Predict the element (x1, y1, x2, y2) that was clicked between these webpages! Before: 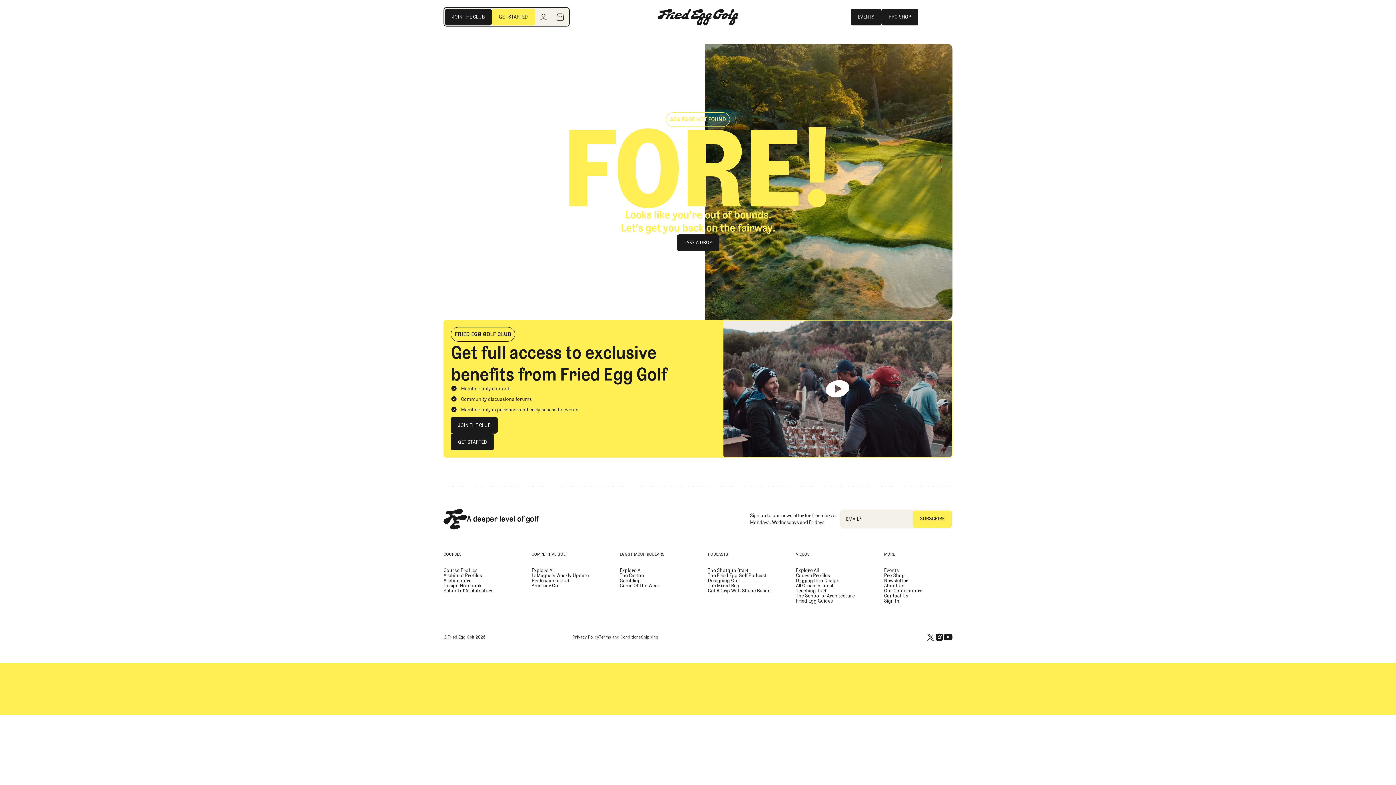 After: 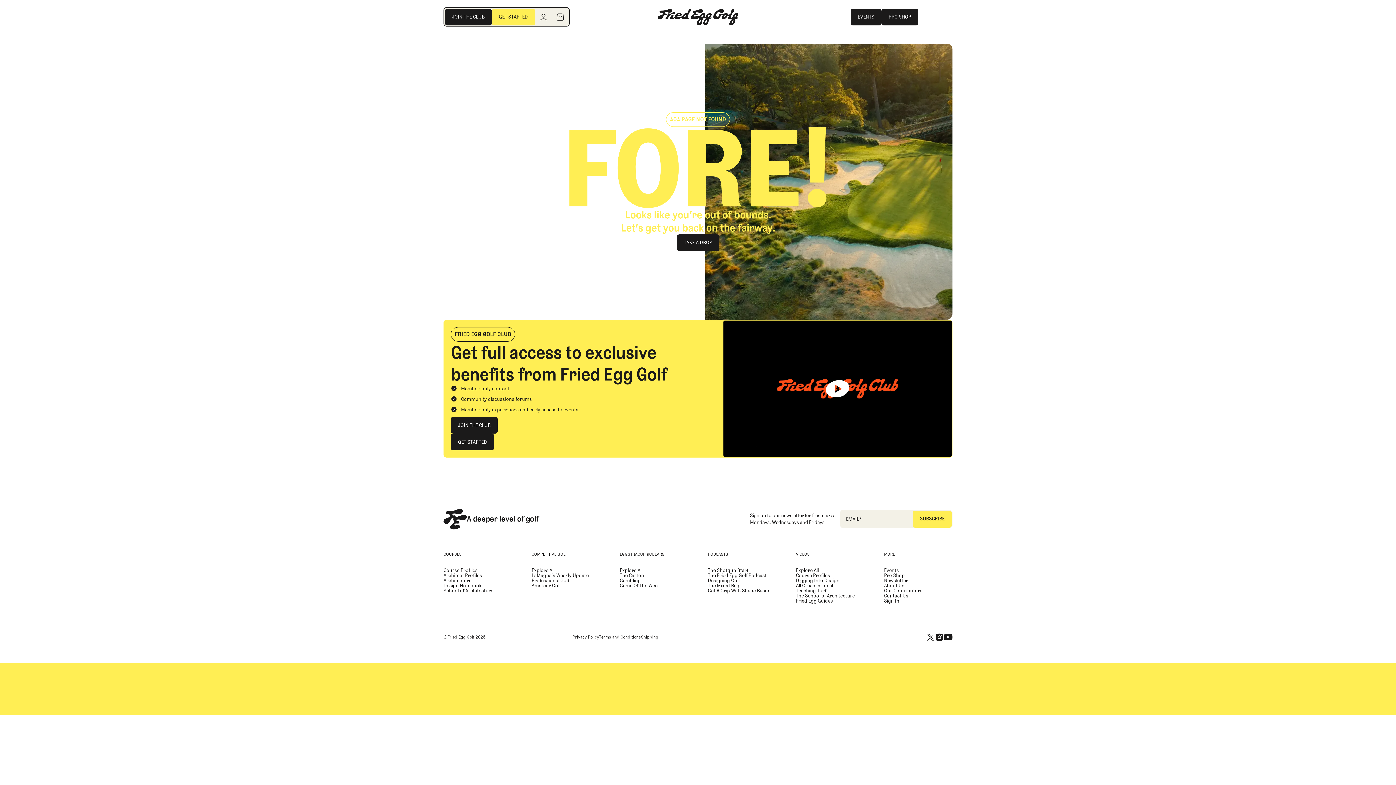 Action: label: Youtube bbox: (943, 633, 952, 641)